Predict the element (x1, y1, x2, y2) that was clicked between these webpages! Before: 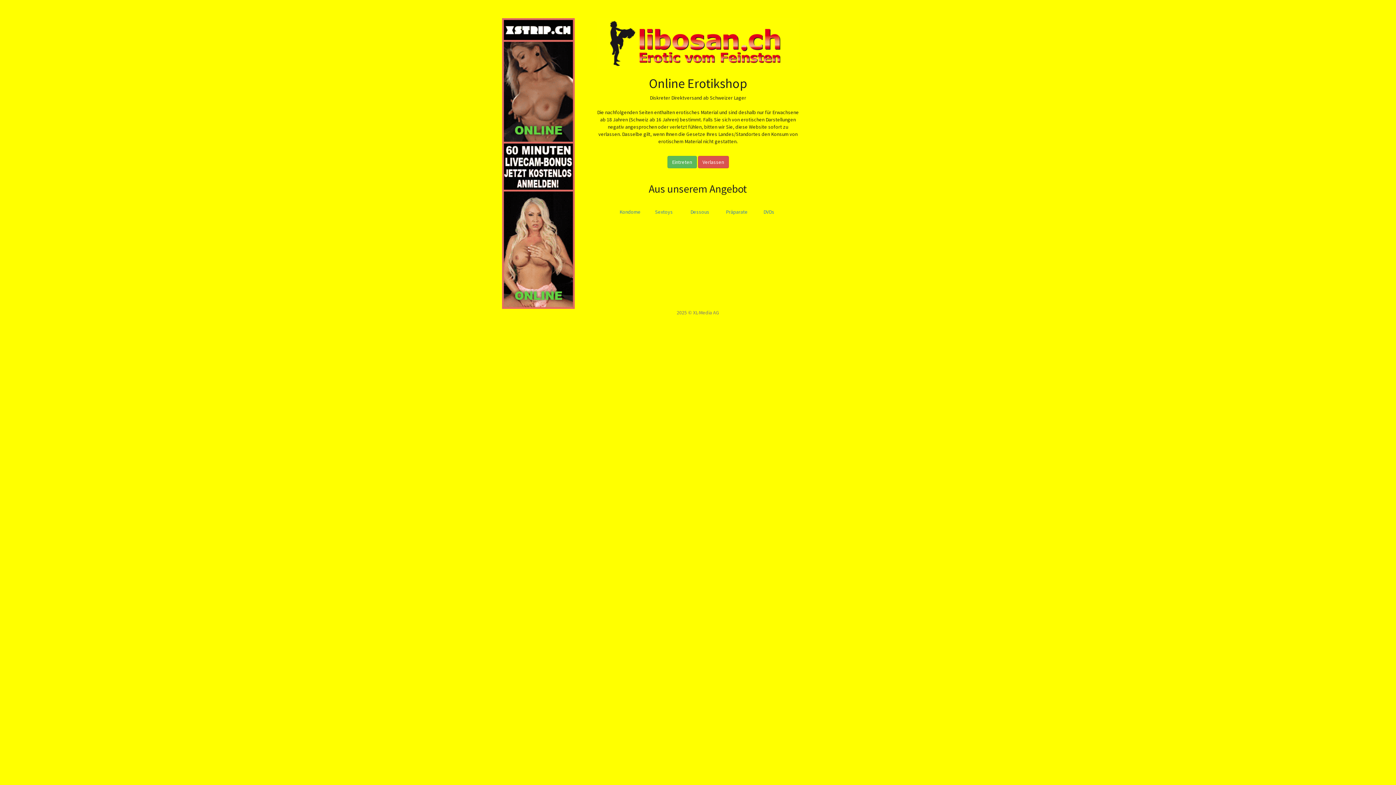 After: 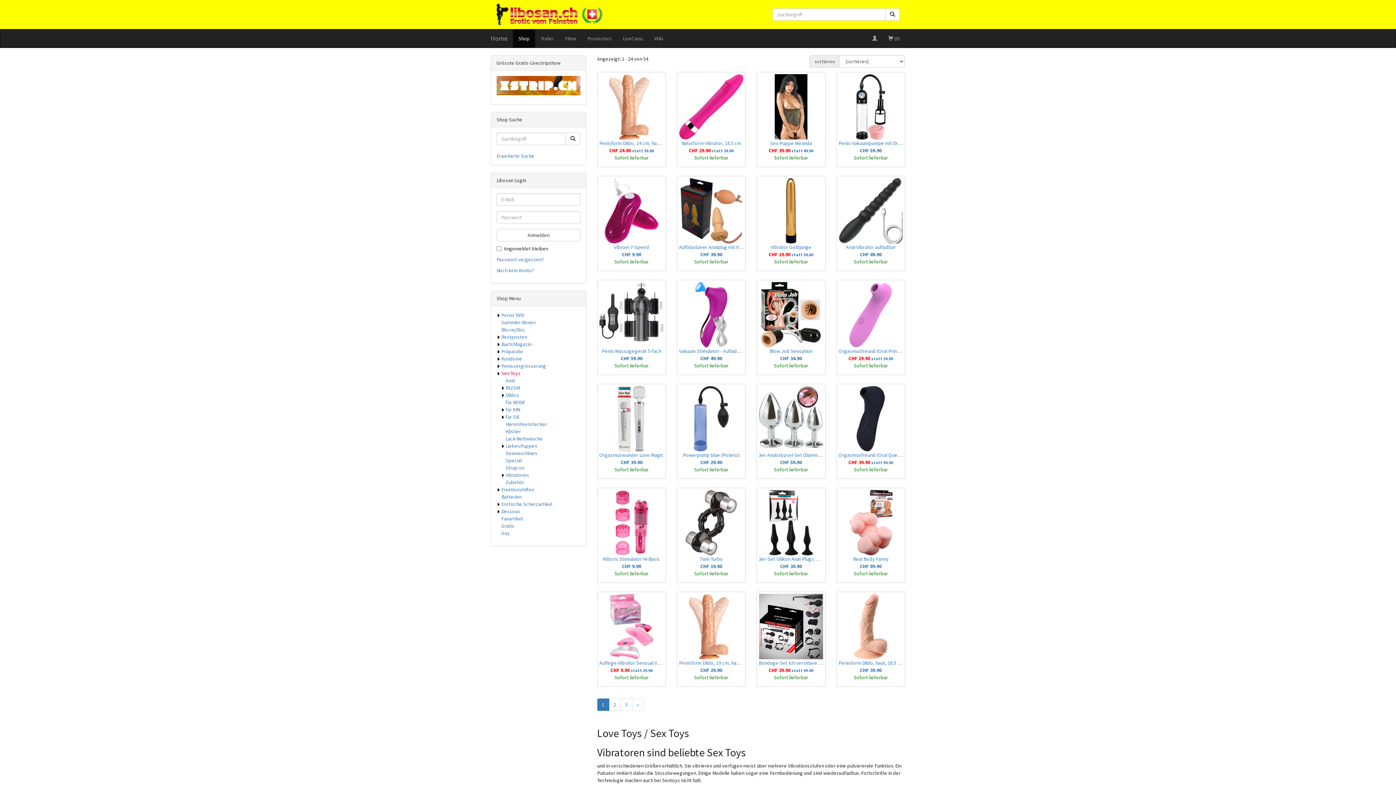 Action: bbox: (650, 205, 675, 218) label: Sextoys